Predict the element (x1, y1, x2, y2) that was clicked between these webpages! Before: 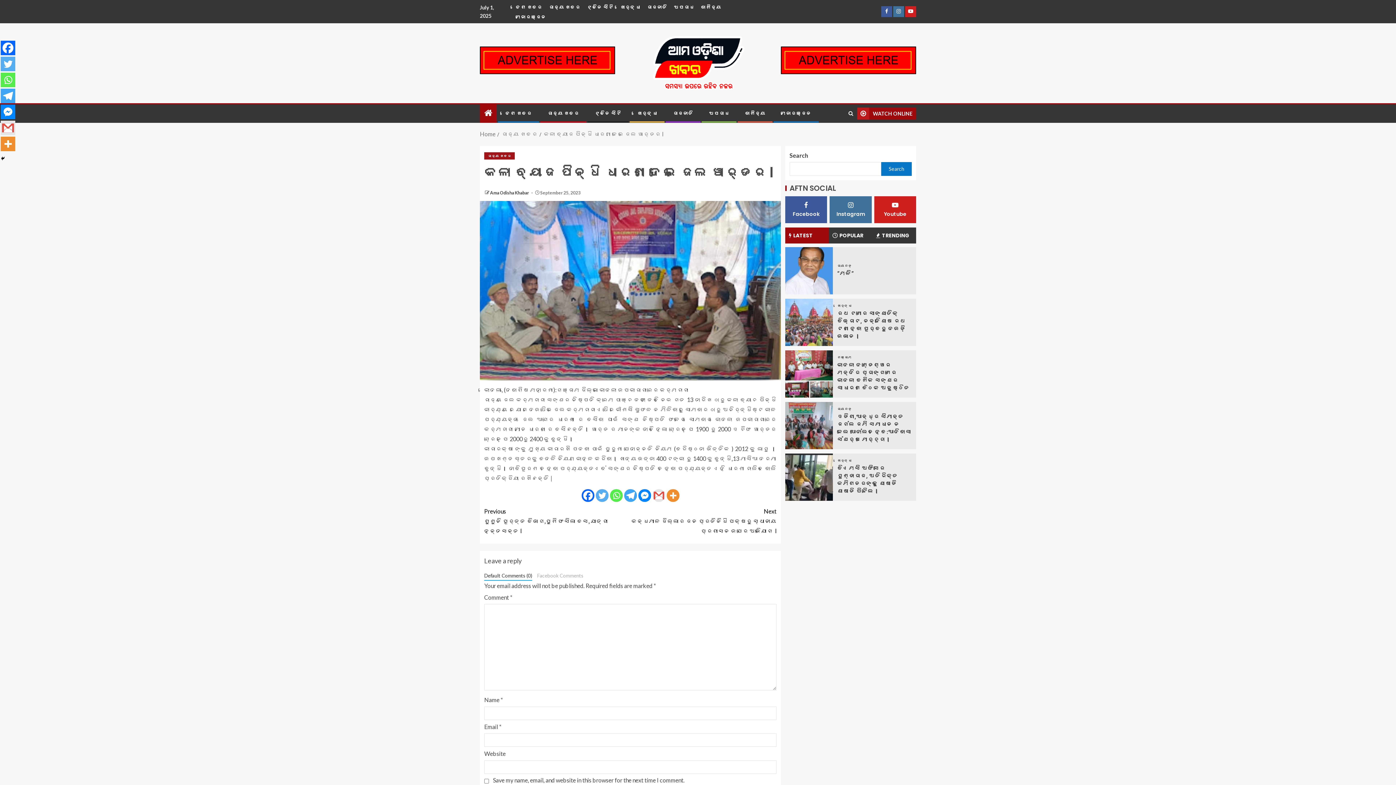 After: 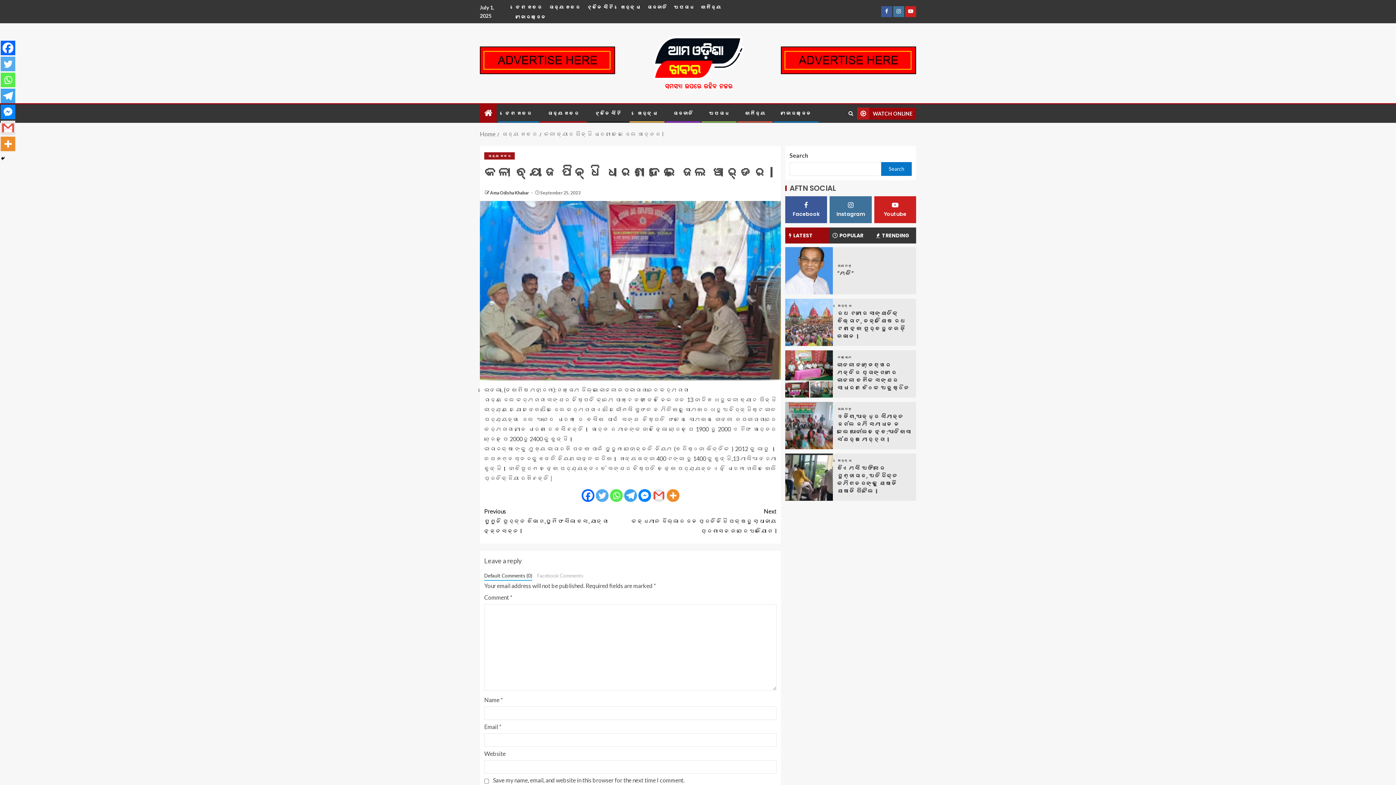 Action: label: Facebook Messenger bbox: (638, 489, 651, 502)